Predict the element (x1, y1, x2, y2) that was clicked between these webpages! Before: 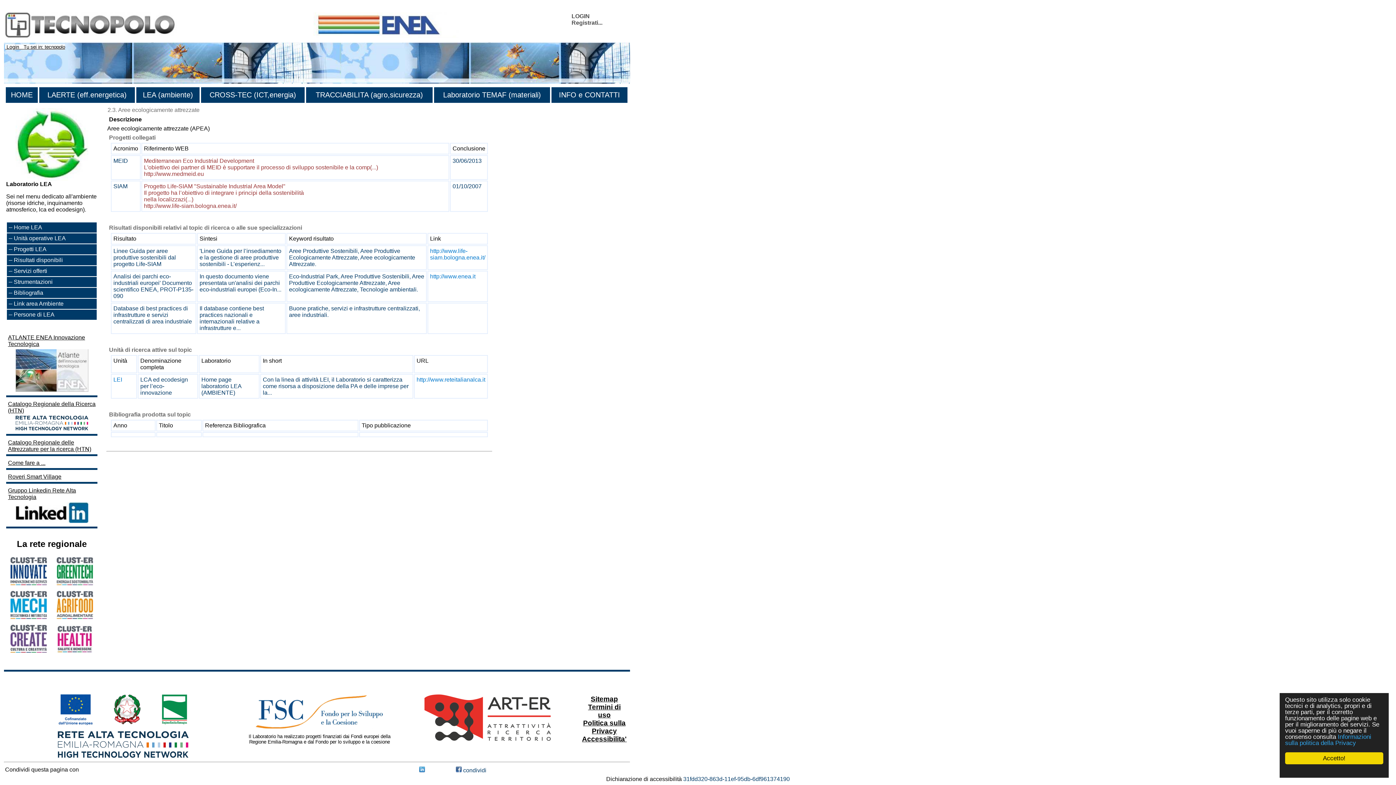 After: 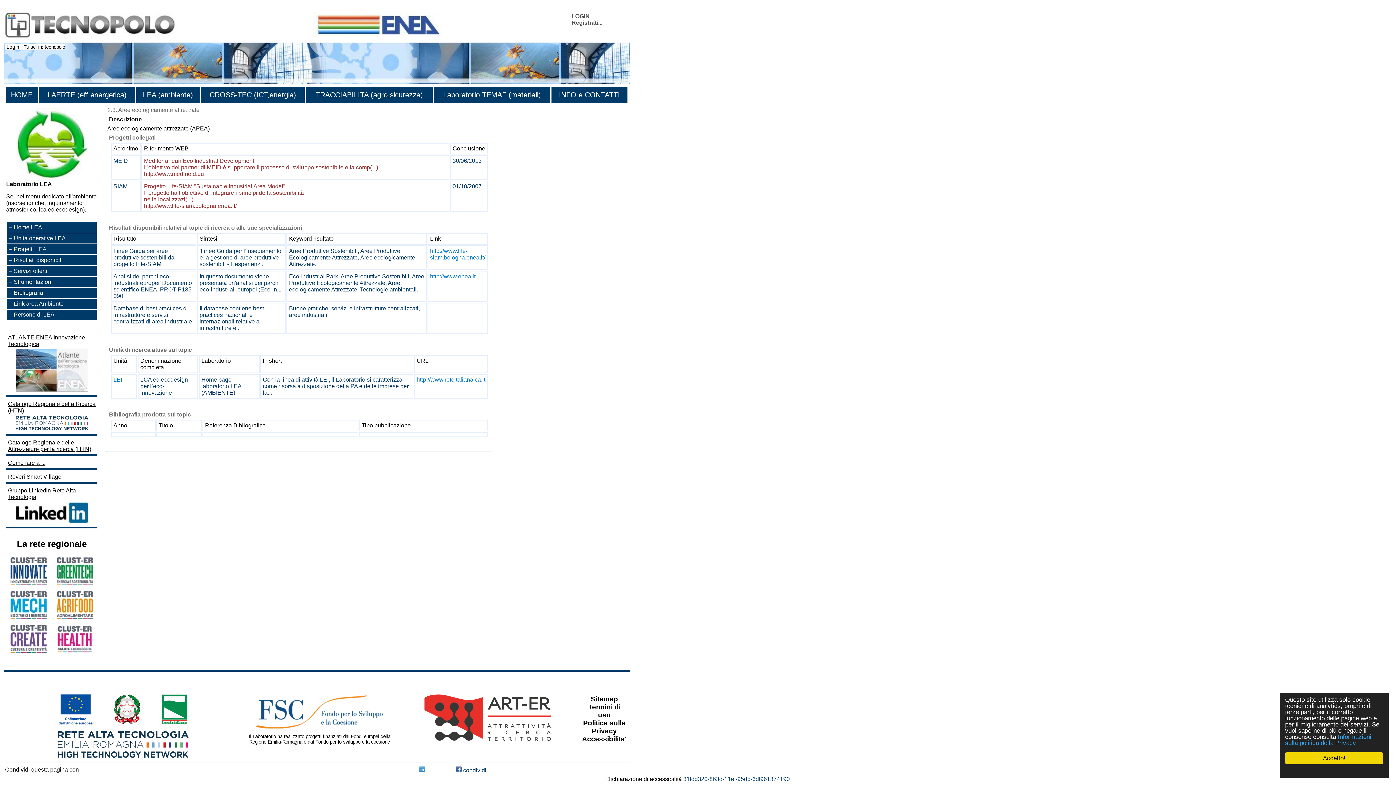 Action: label: Cookie Consent plugin for the EU cookie law bbox: (1316, 767, 1352, 775)